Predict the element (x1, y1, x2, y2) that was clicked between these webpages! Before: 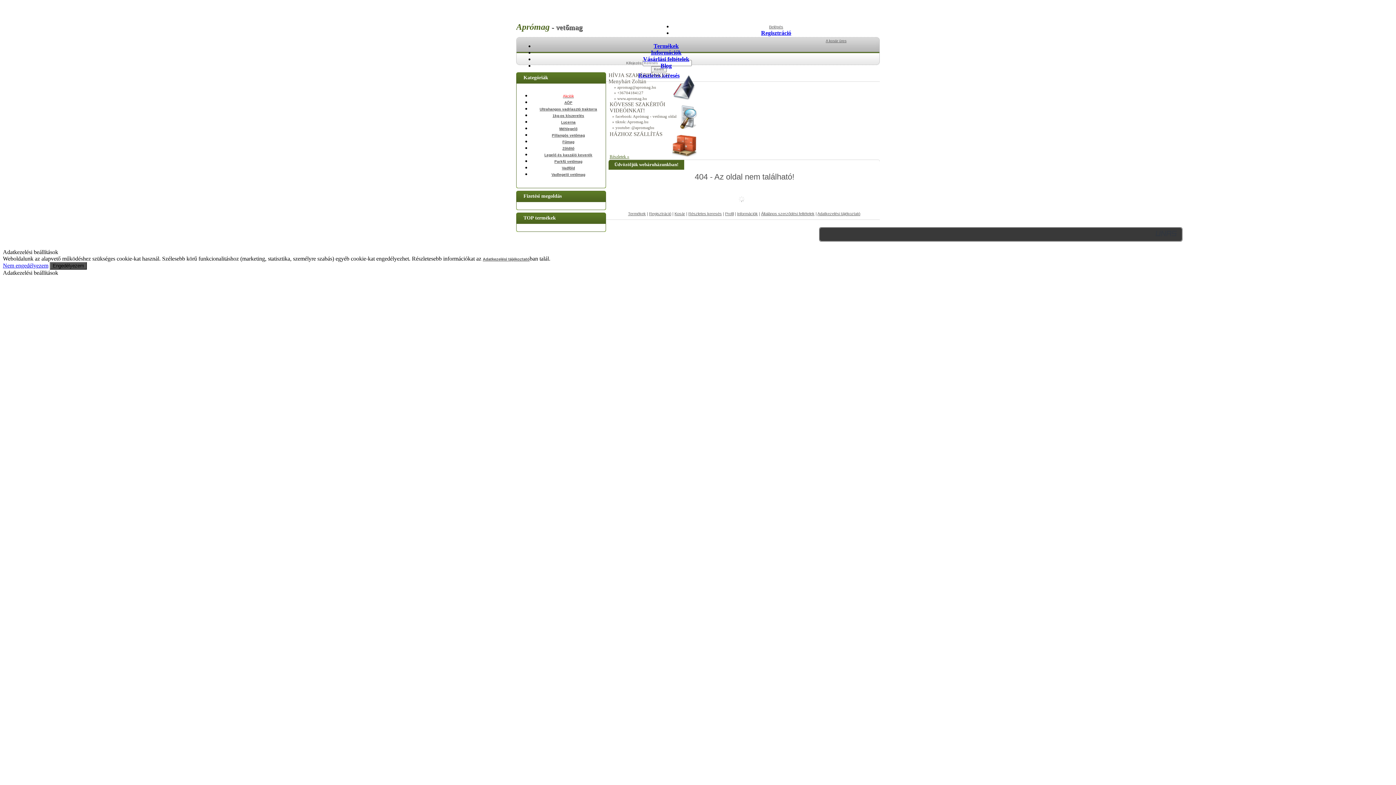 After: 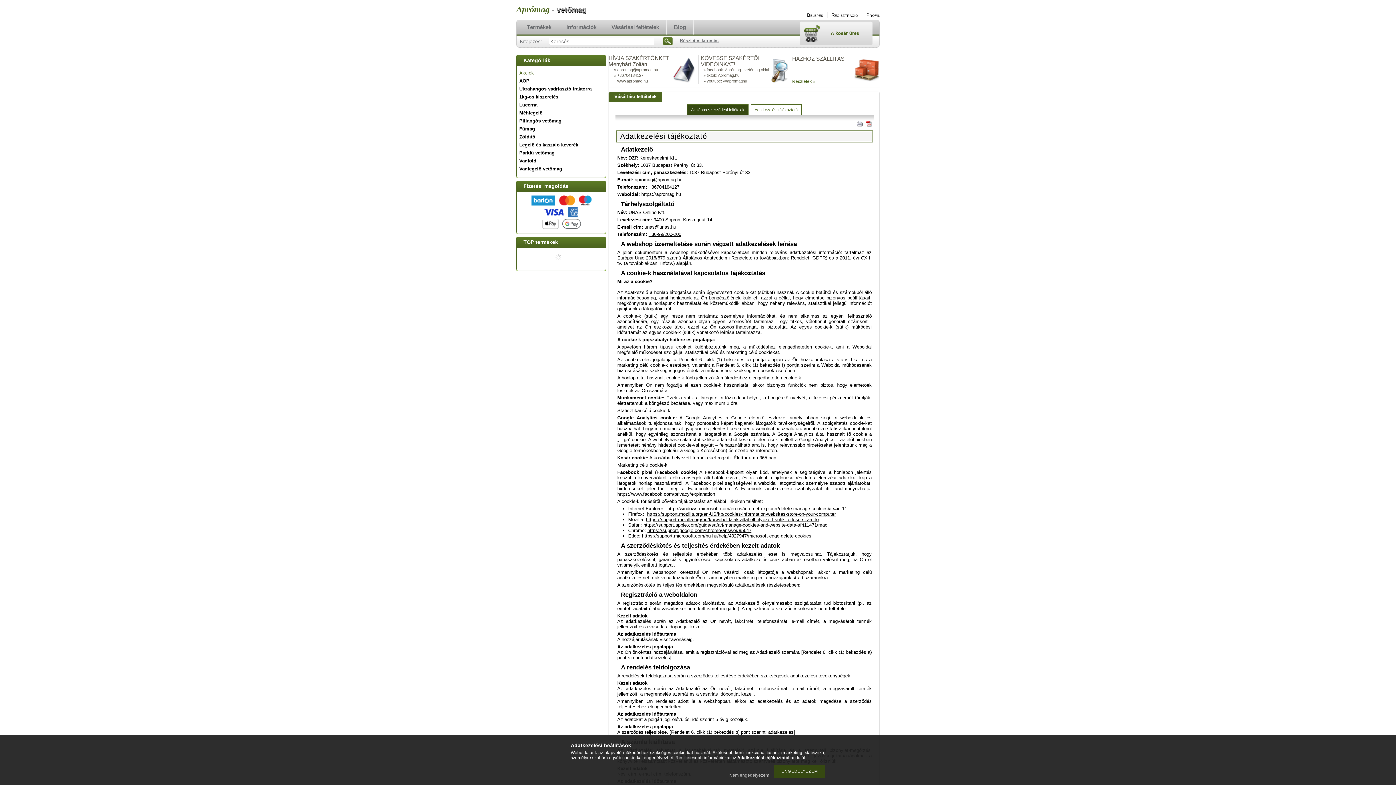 Action: bbox: (817, 211, 860, 216) label: Adatkezelési tájékoztató